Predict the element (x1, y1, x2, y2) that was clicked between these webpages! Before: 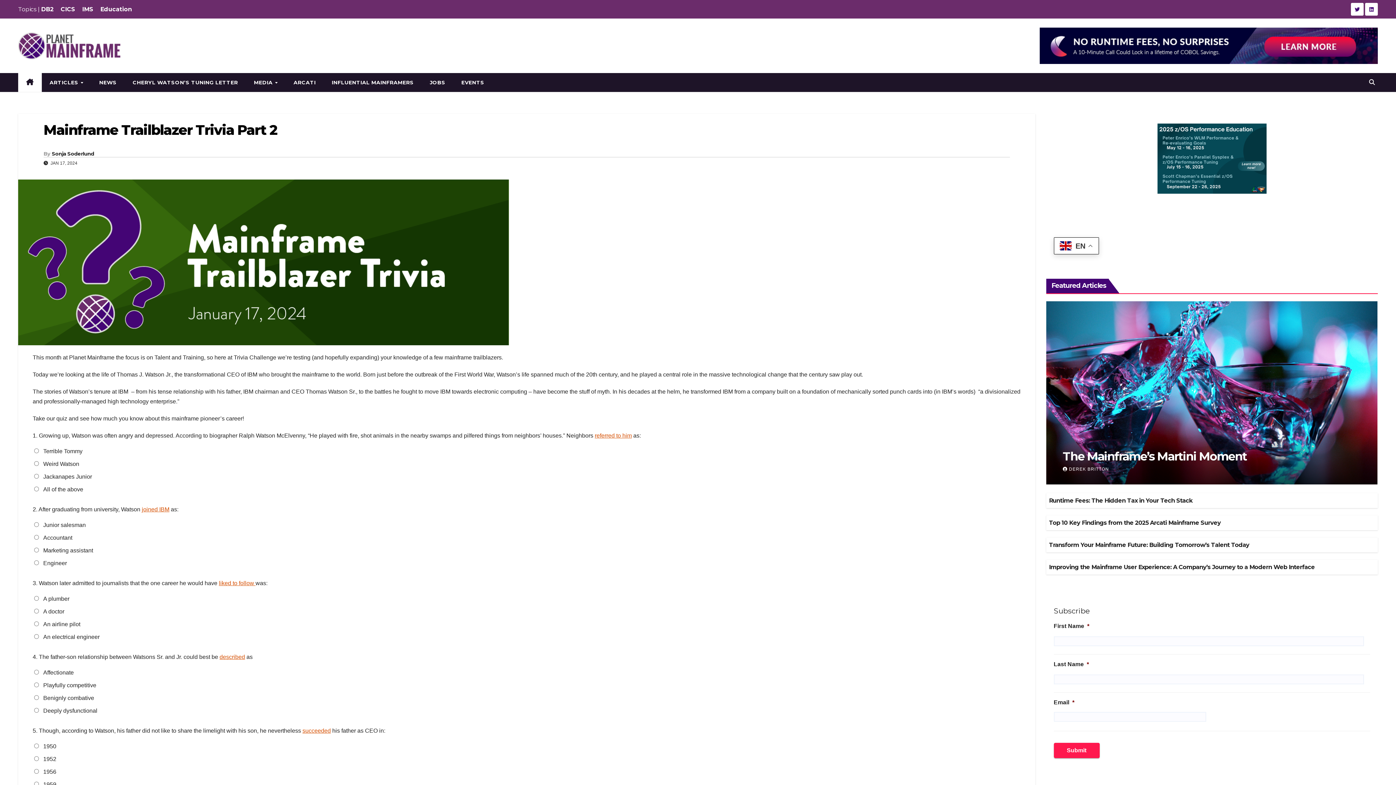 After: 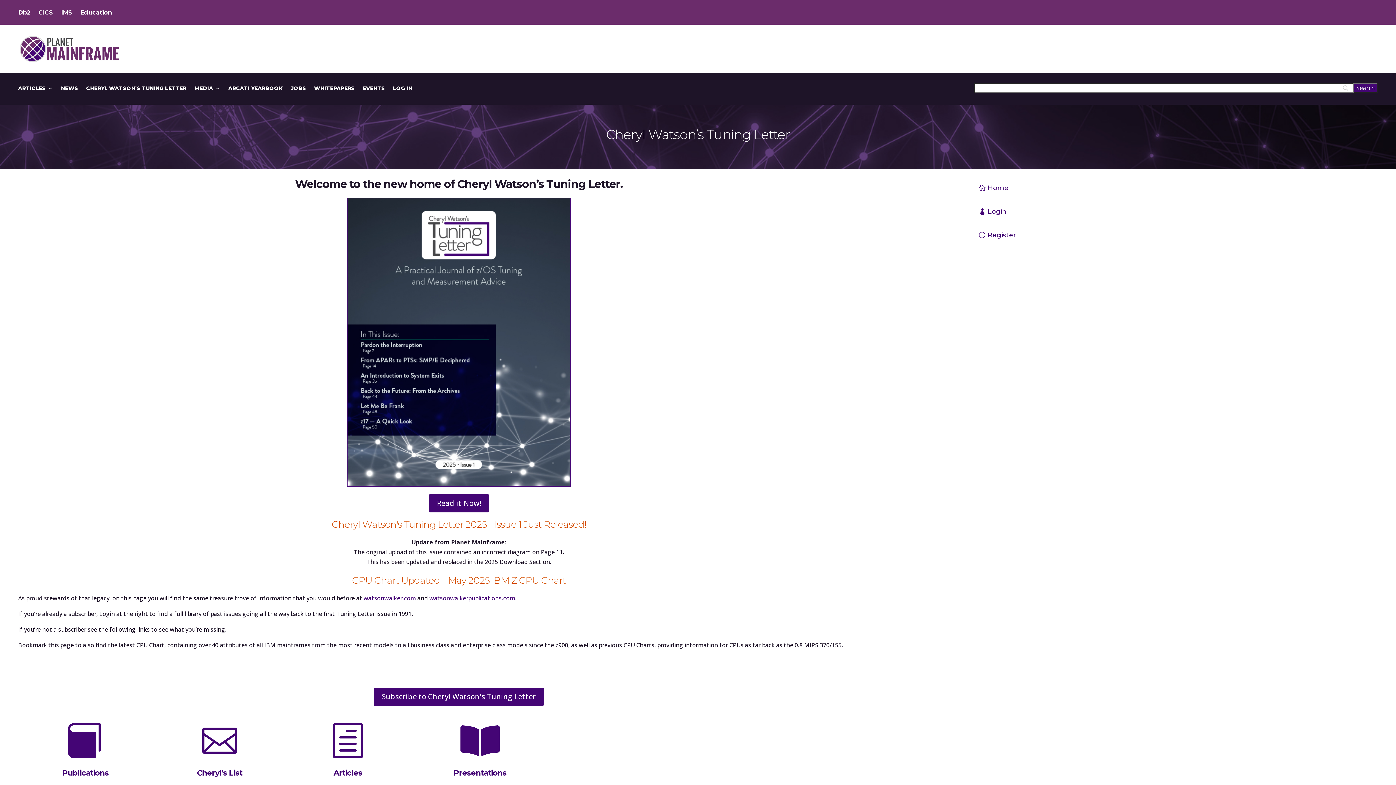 Action: bbox: (124, 73, 246, 92) label: CHERYL WATSON’S TUNING LETTER